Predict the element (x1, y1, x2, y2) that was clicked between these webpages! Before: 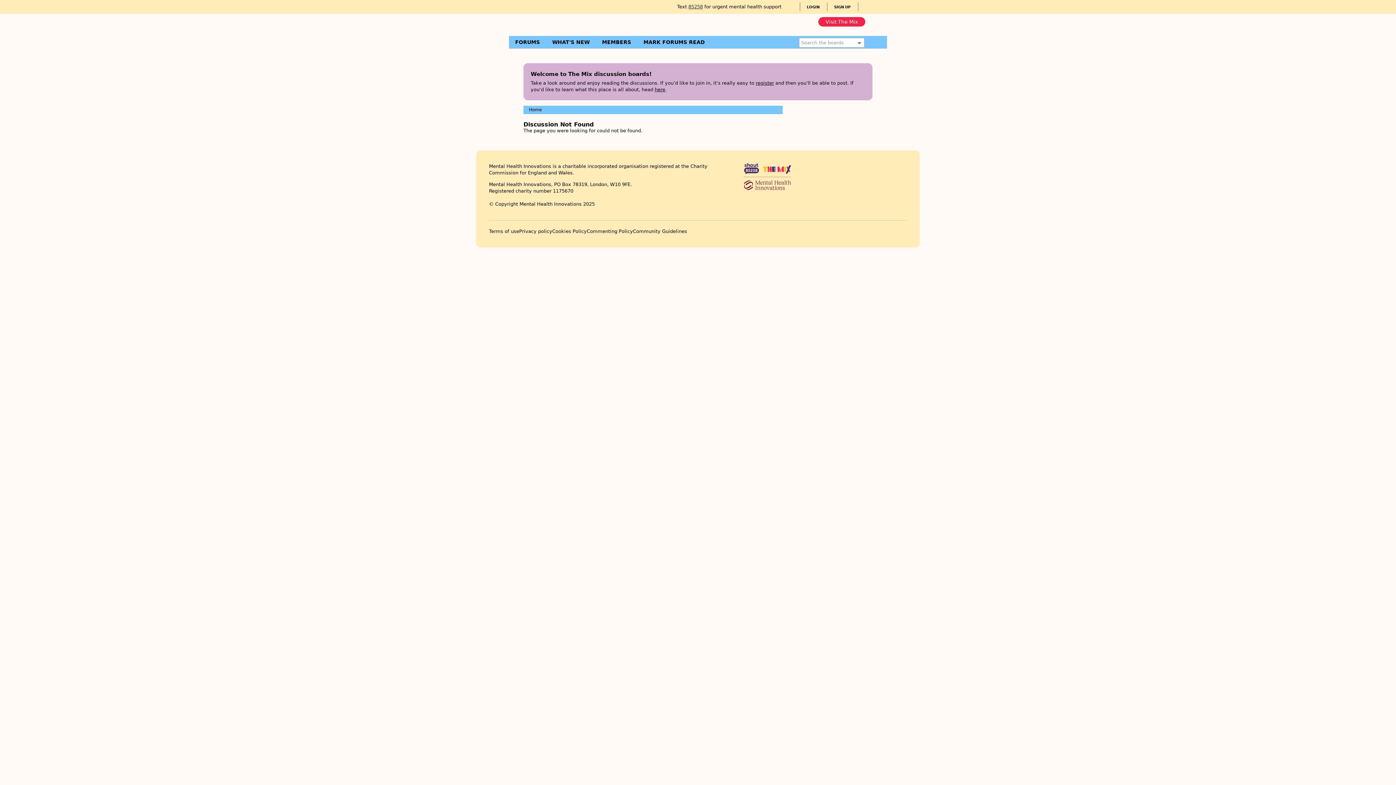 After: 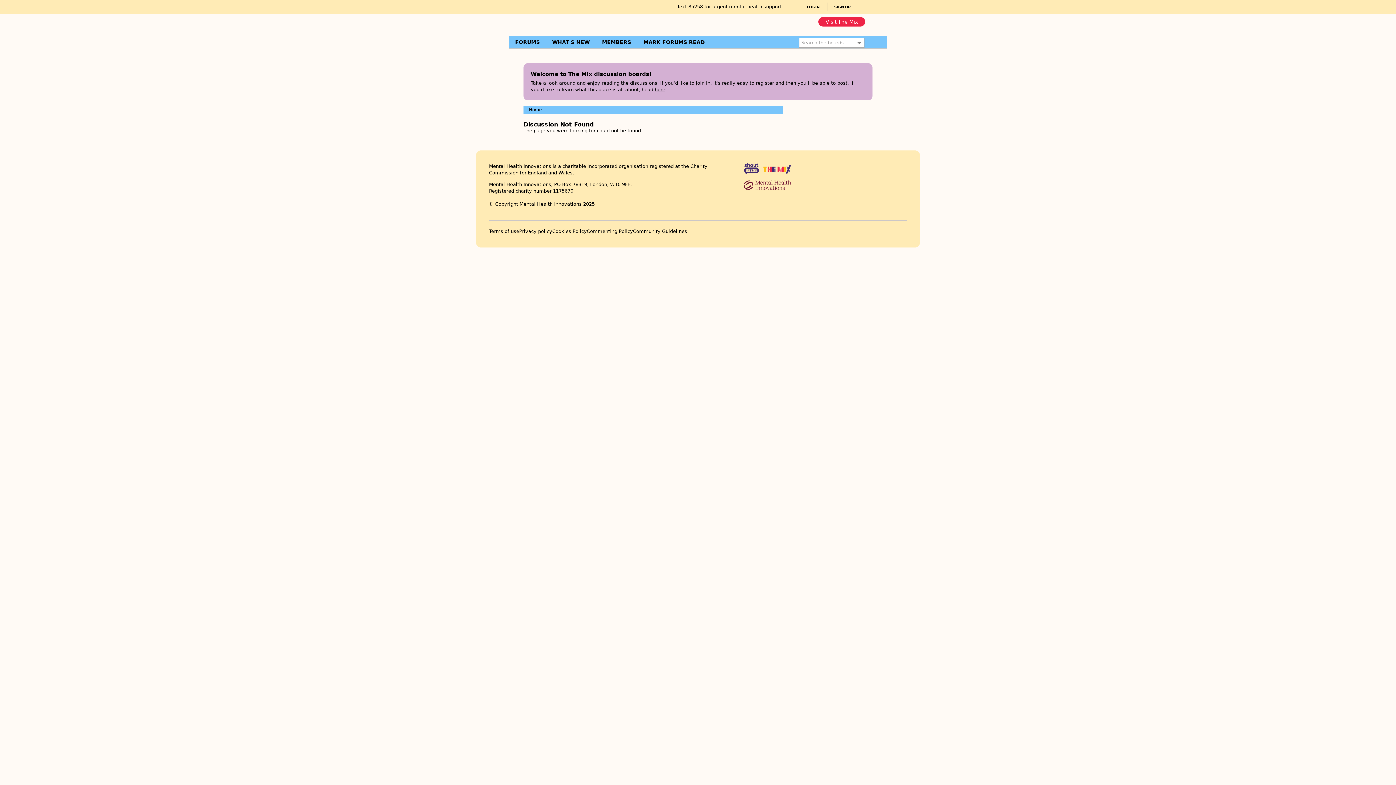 Action: bbox: (688, 4, 703, 9) label: 85258